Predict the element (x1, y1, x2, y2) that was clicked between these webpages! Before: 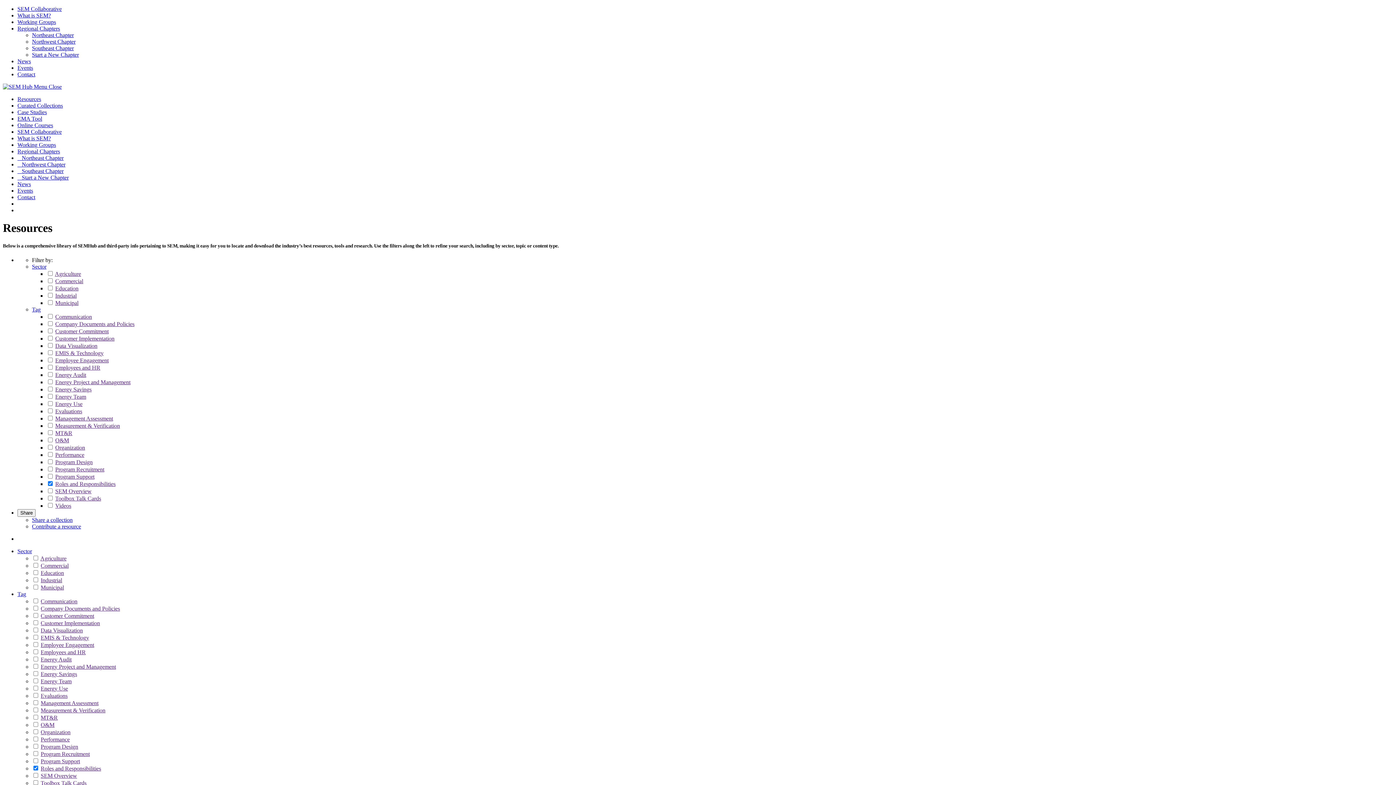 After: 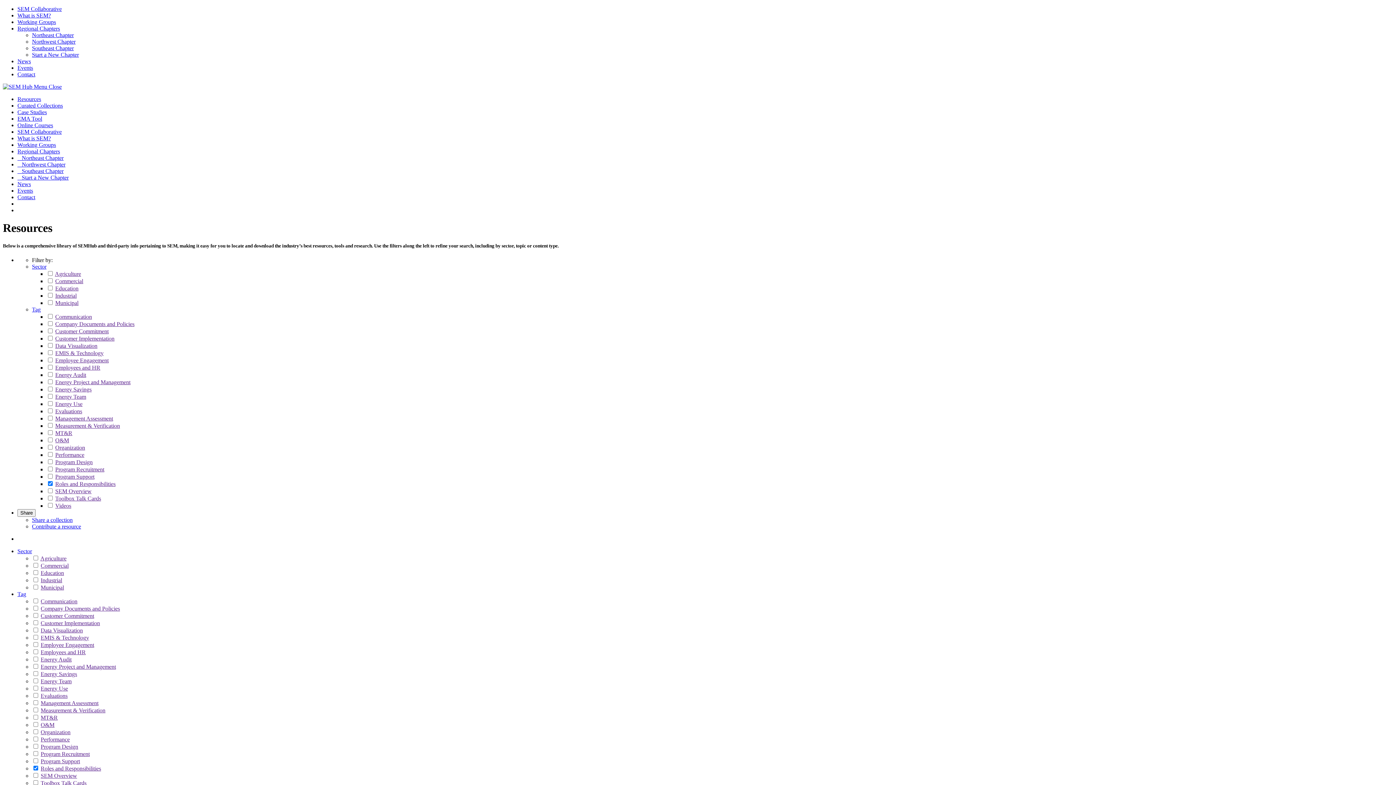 Action: label: Toolbox Talk Cards bbox: (55, 495, 101, 501)